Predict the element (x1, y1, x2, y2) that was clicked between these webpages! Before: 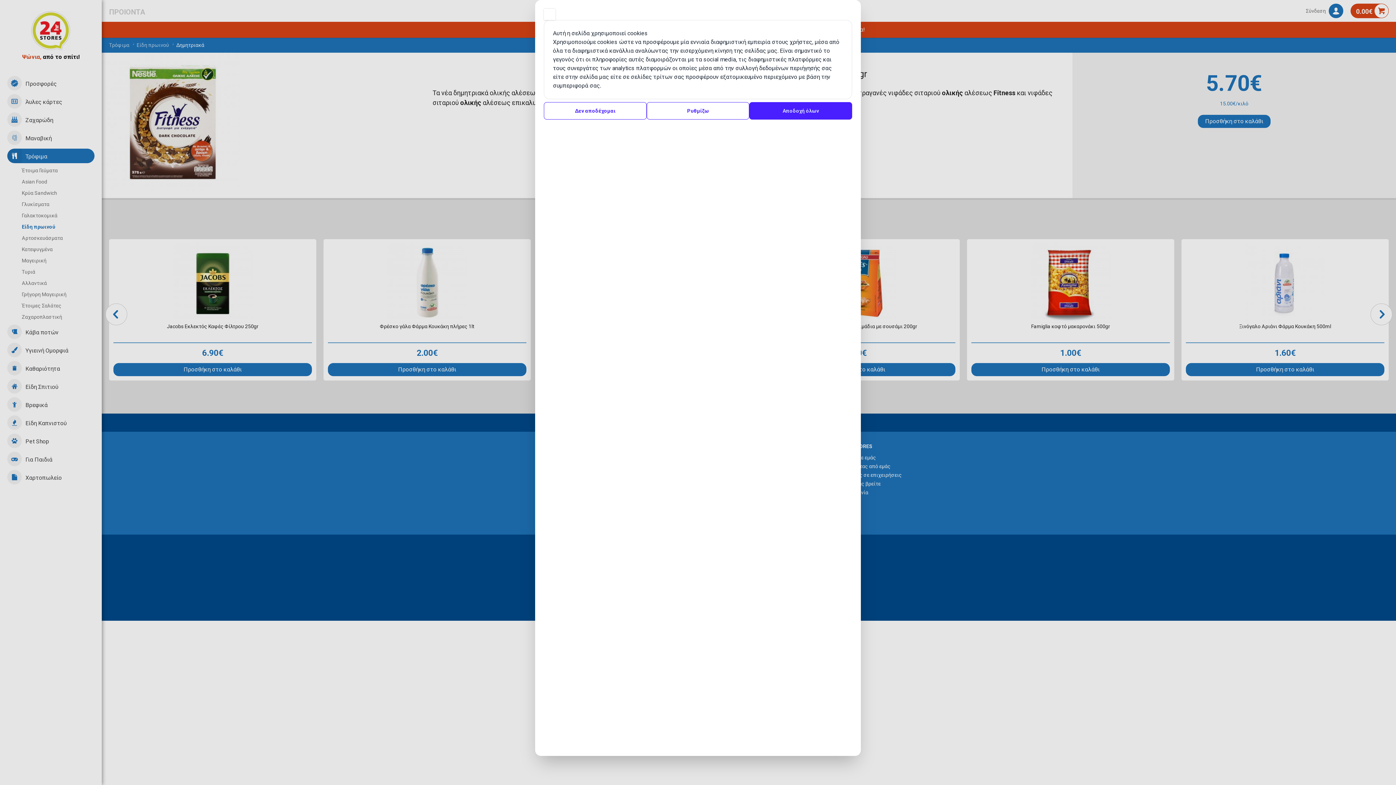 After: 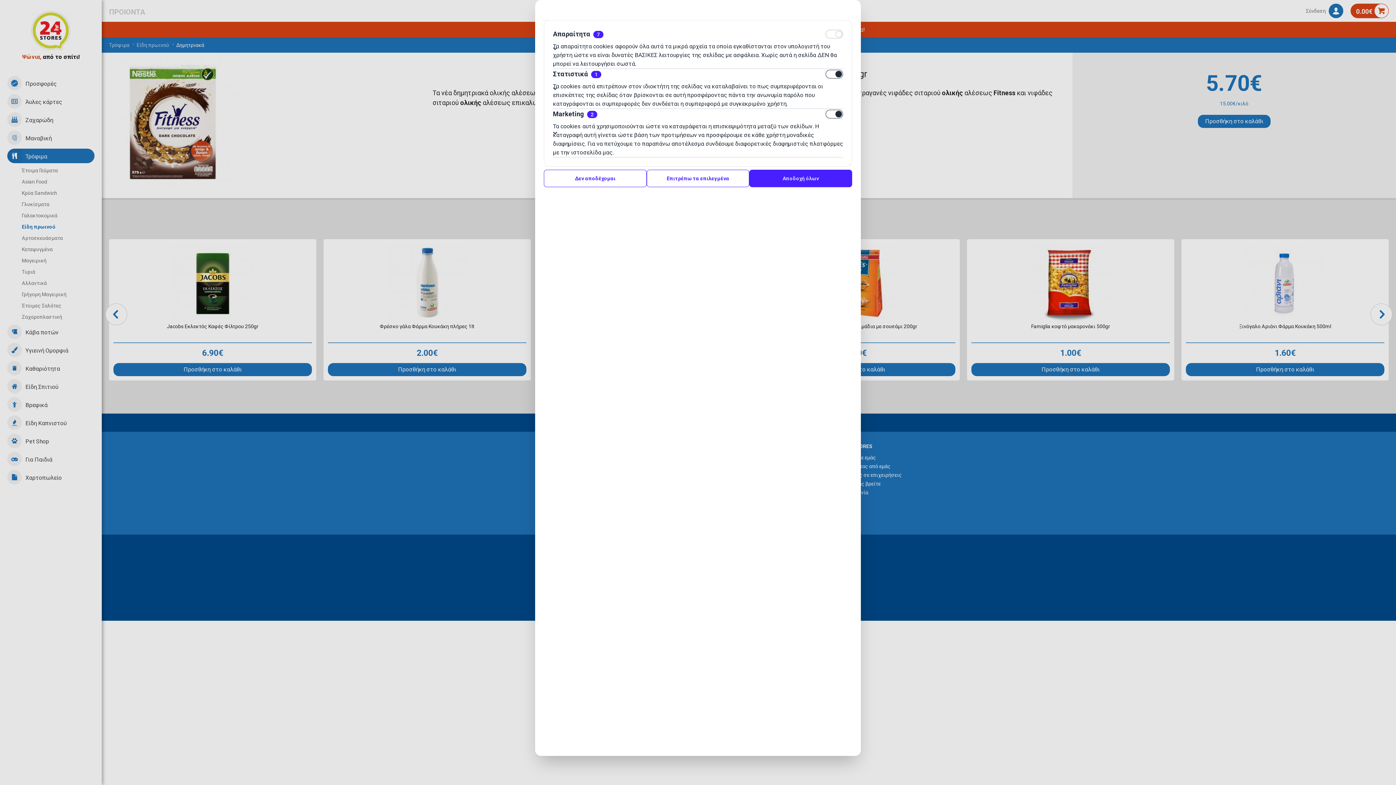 Action: label: Ρυθμίζω bbox: (646, 102, 749, 119)